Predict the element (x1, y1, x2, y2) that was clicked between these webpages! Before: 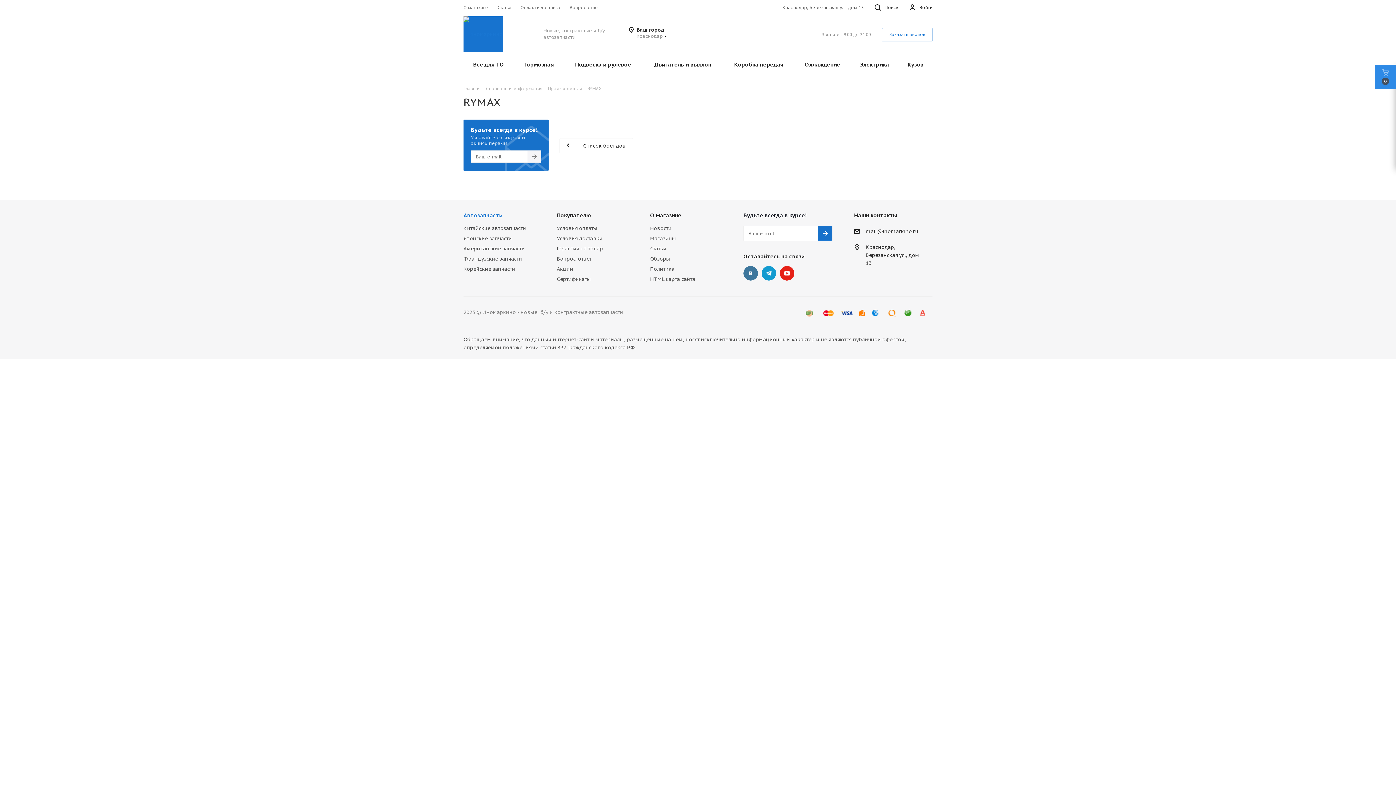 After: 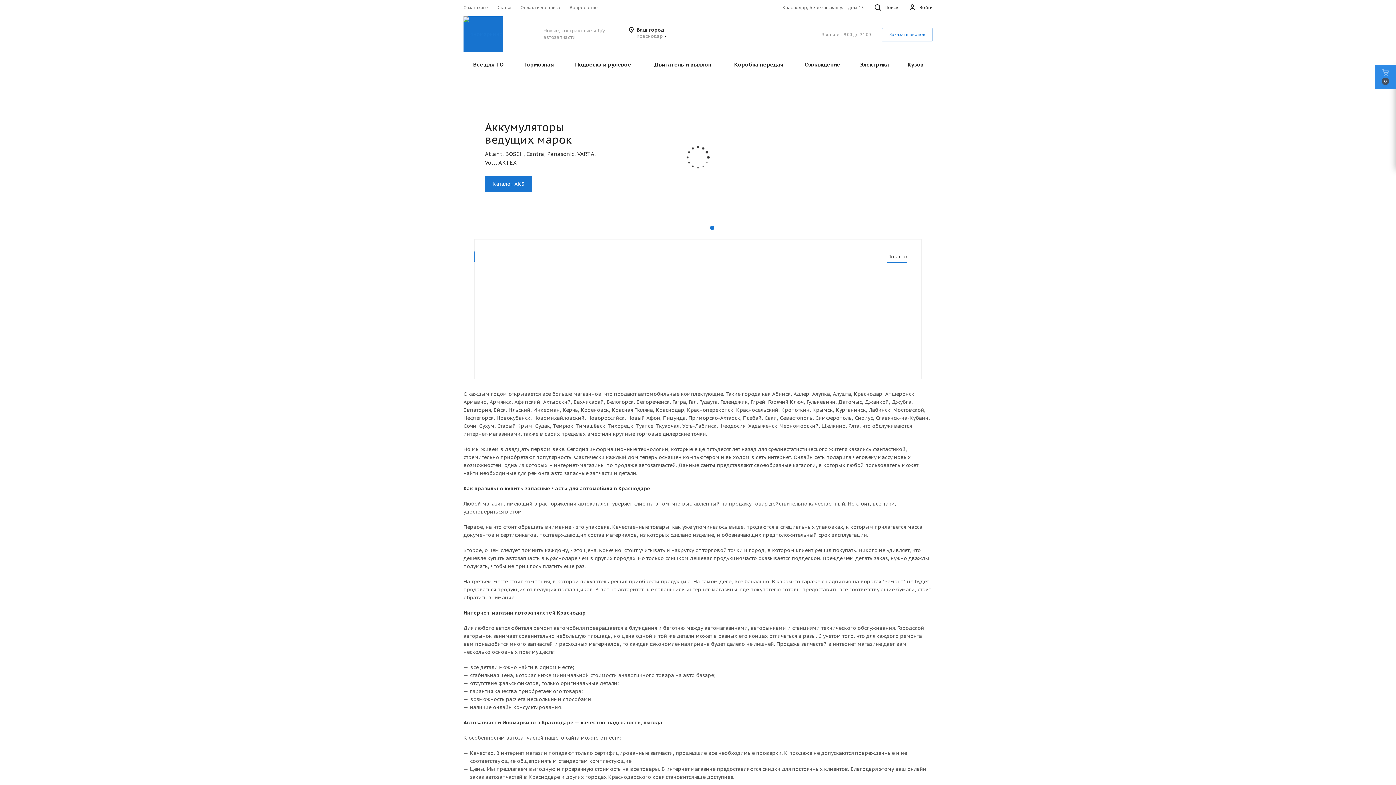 Action: bbox: (463, 85, 480, 91) label: Главная